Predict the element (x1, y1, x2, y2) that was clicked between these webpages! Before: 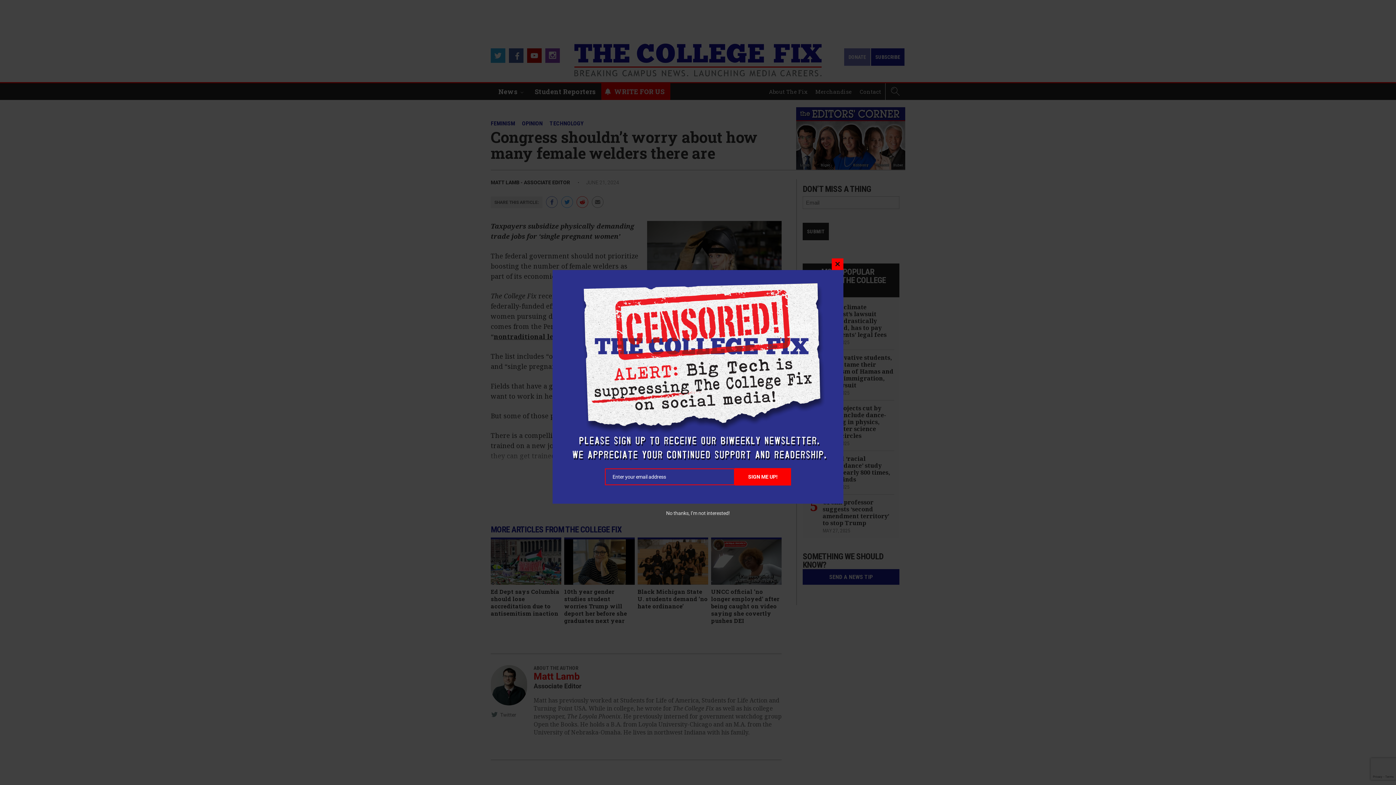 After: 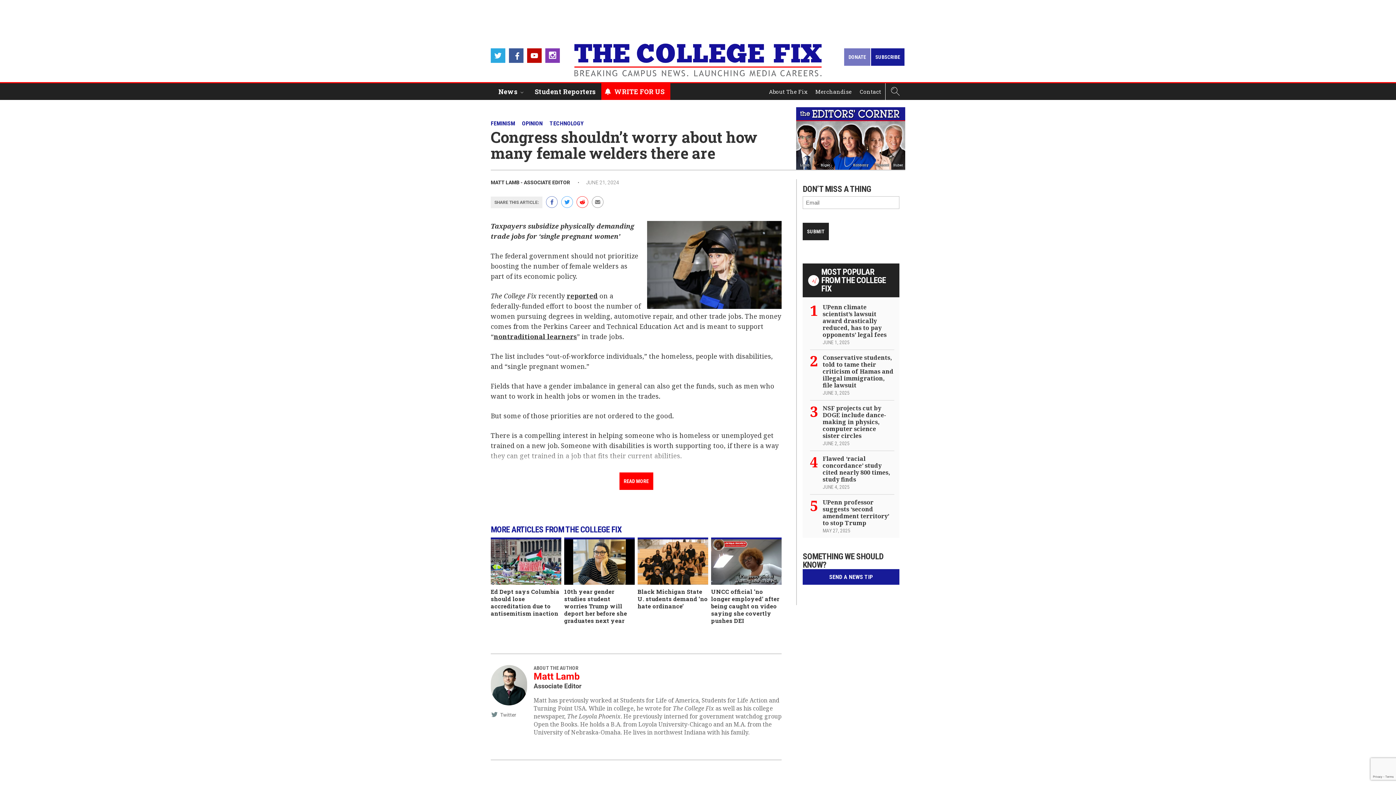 Action: bbox: (832, 258, 843, 270) label: CLOSE THIS MODULE